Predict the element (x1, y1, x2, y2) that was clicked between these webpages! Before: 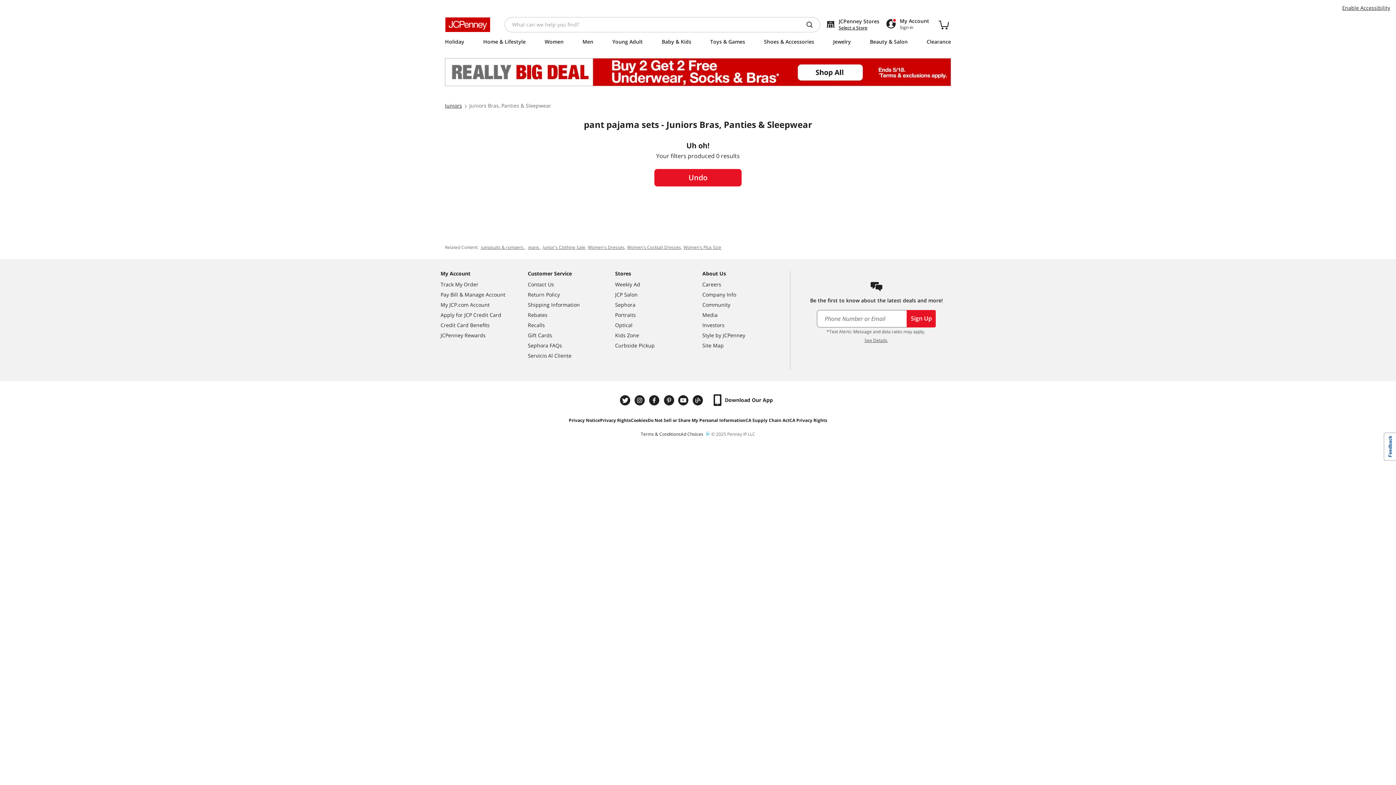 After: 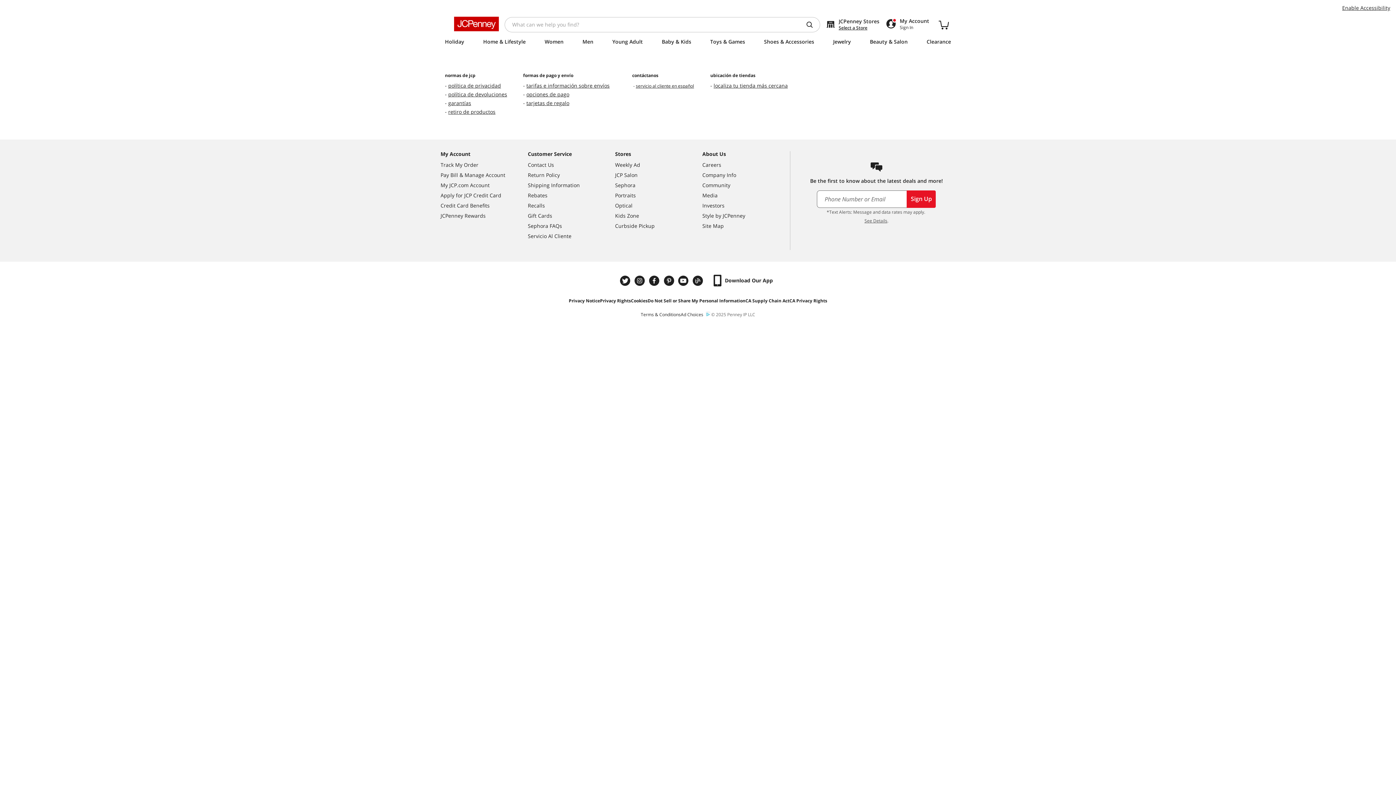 Action: label: Servicio Al Cliente bbox: (528, 301, 615, 311)